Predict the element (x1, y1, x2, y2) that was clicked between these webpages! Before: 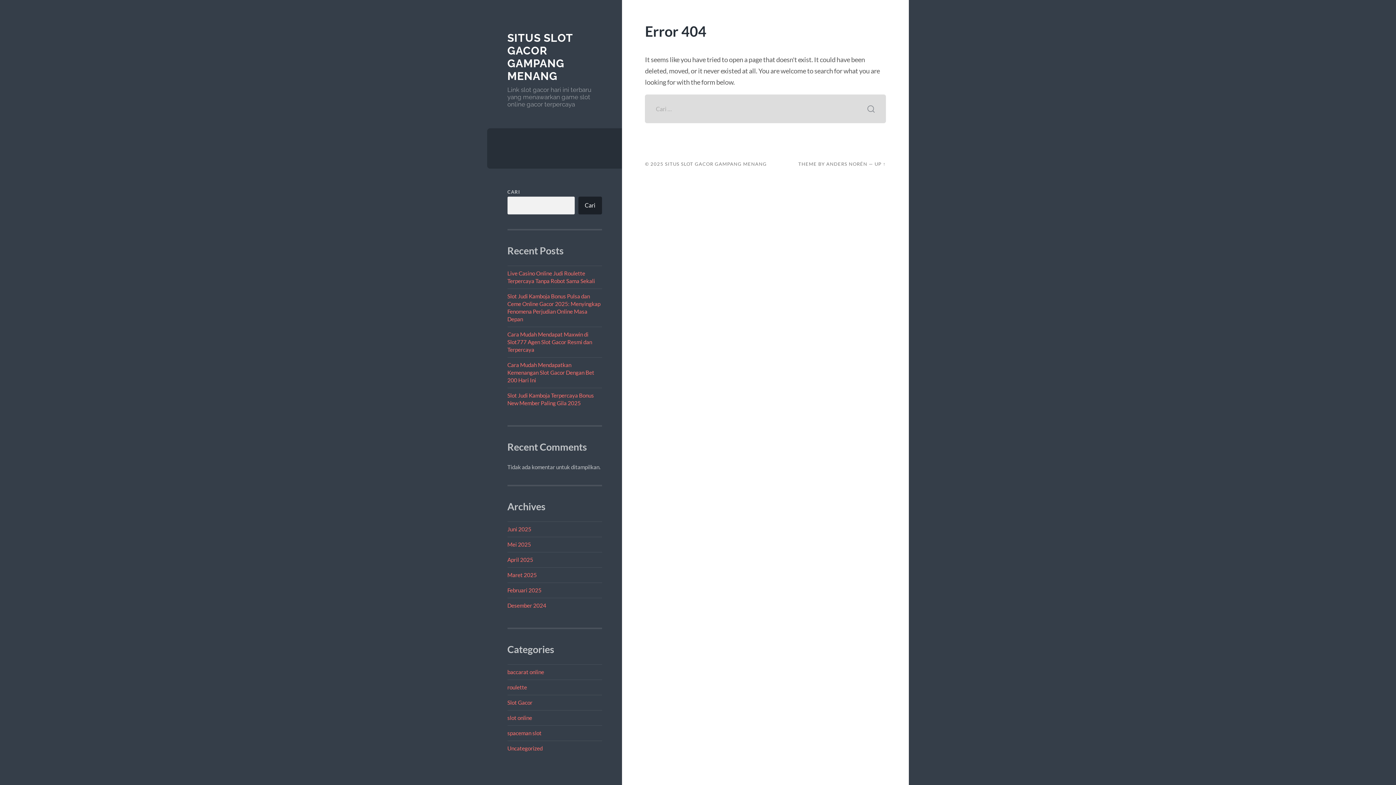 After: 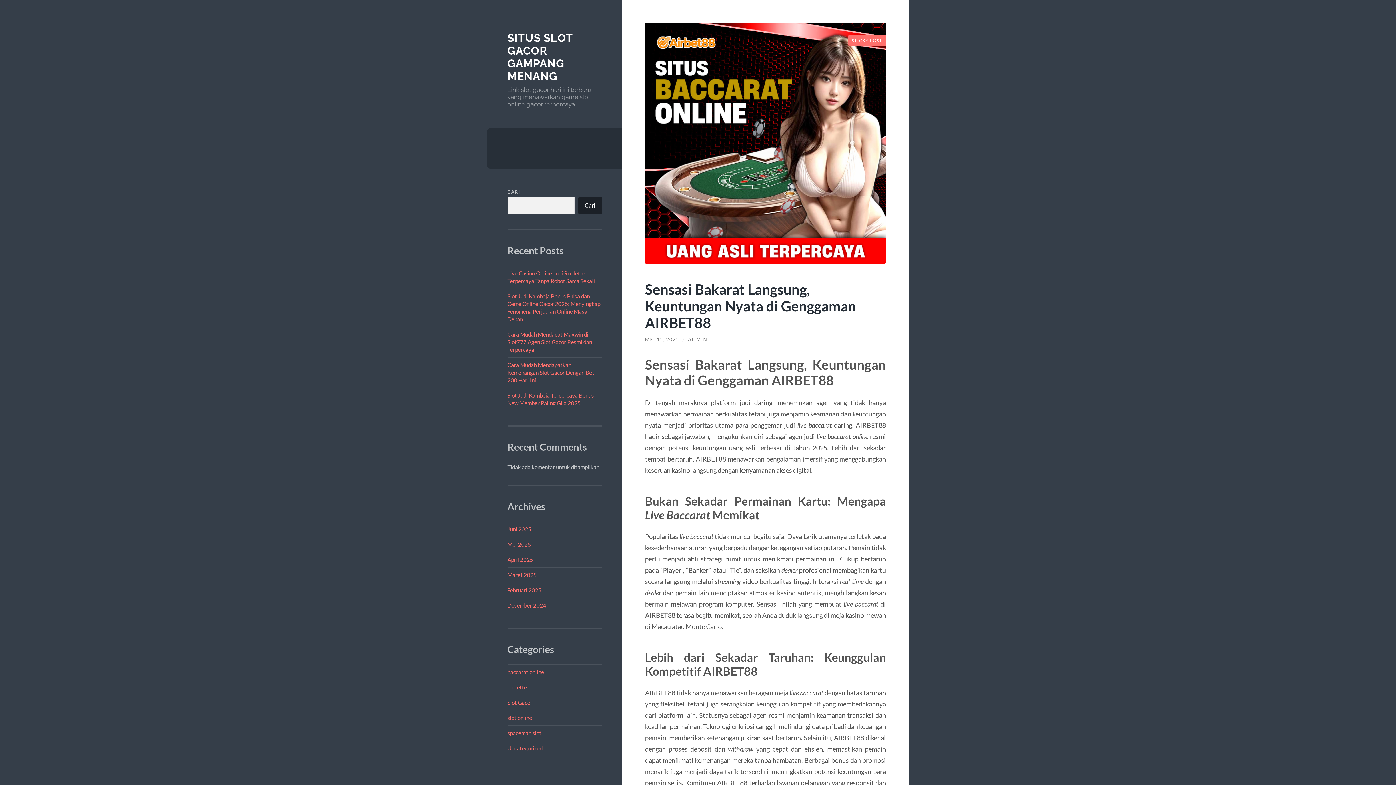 Action: bbox: (507, 31, 572, 82) label: SITUS SLOT GACOR GAMPANG MENANG